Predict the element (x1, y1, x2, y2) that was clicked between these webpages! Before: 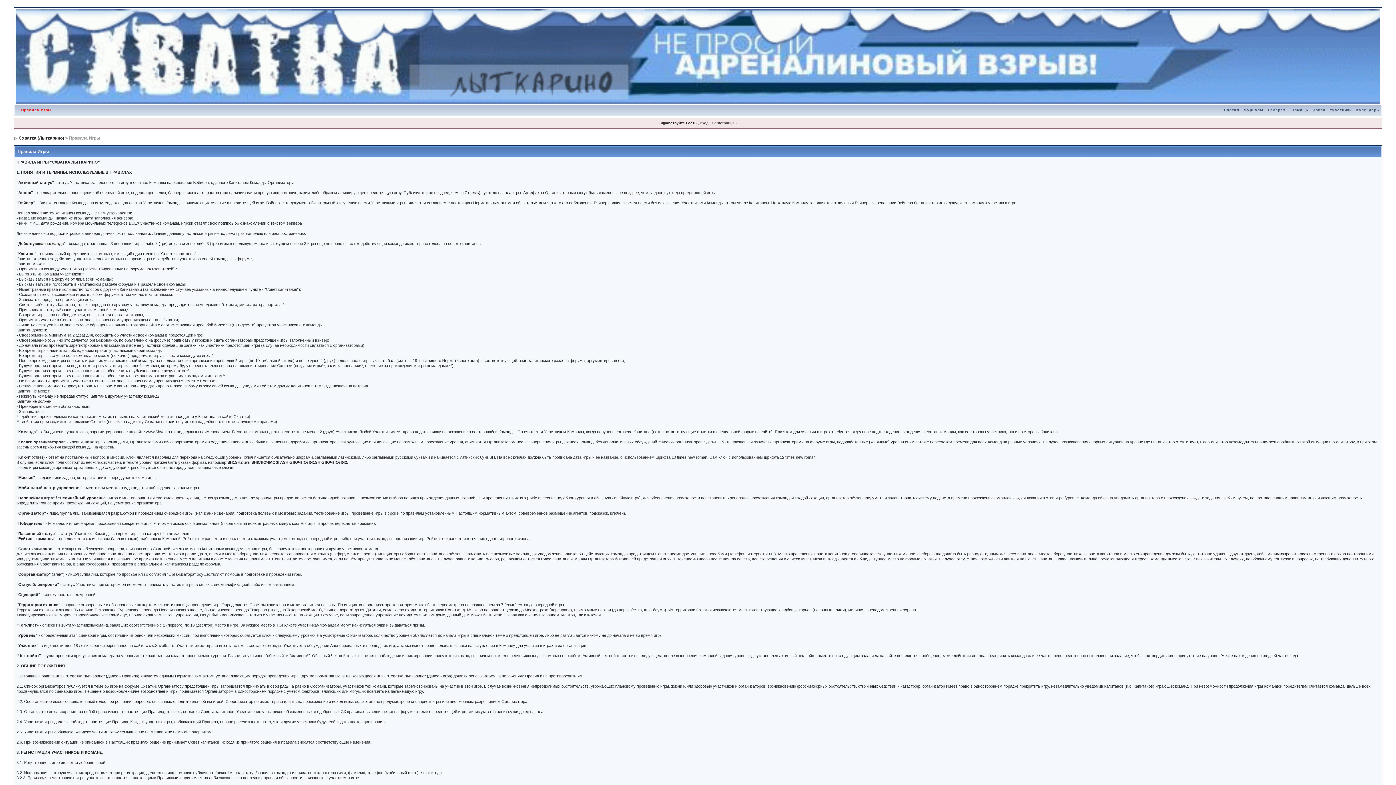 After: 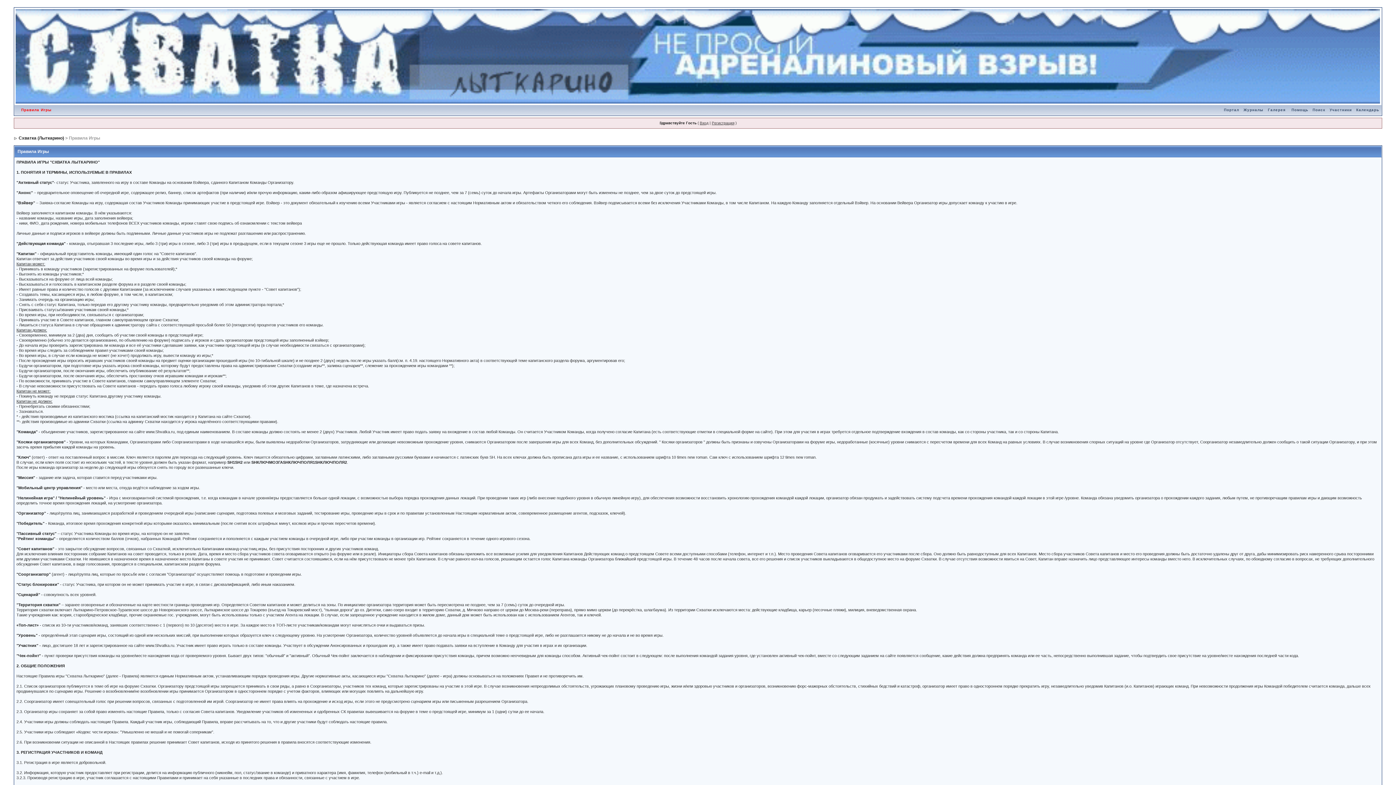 Action: bbox: (14, 108, 19, 112)